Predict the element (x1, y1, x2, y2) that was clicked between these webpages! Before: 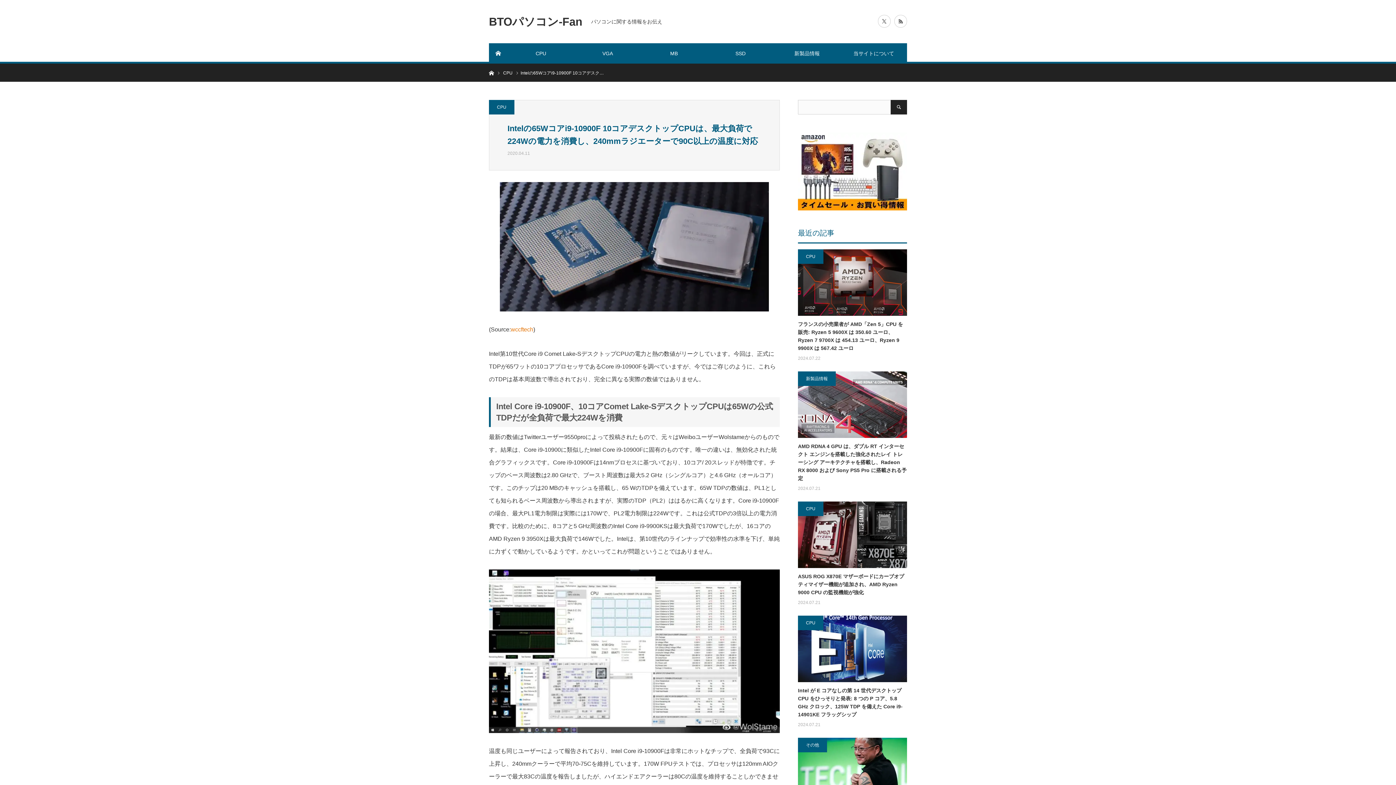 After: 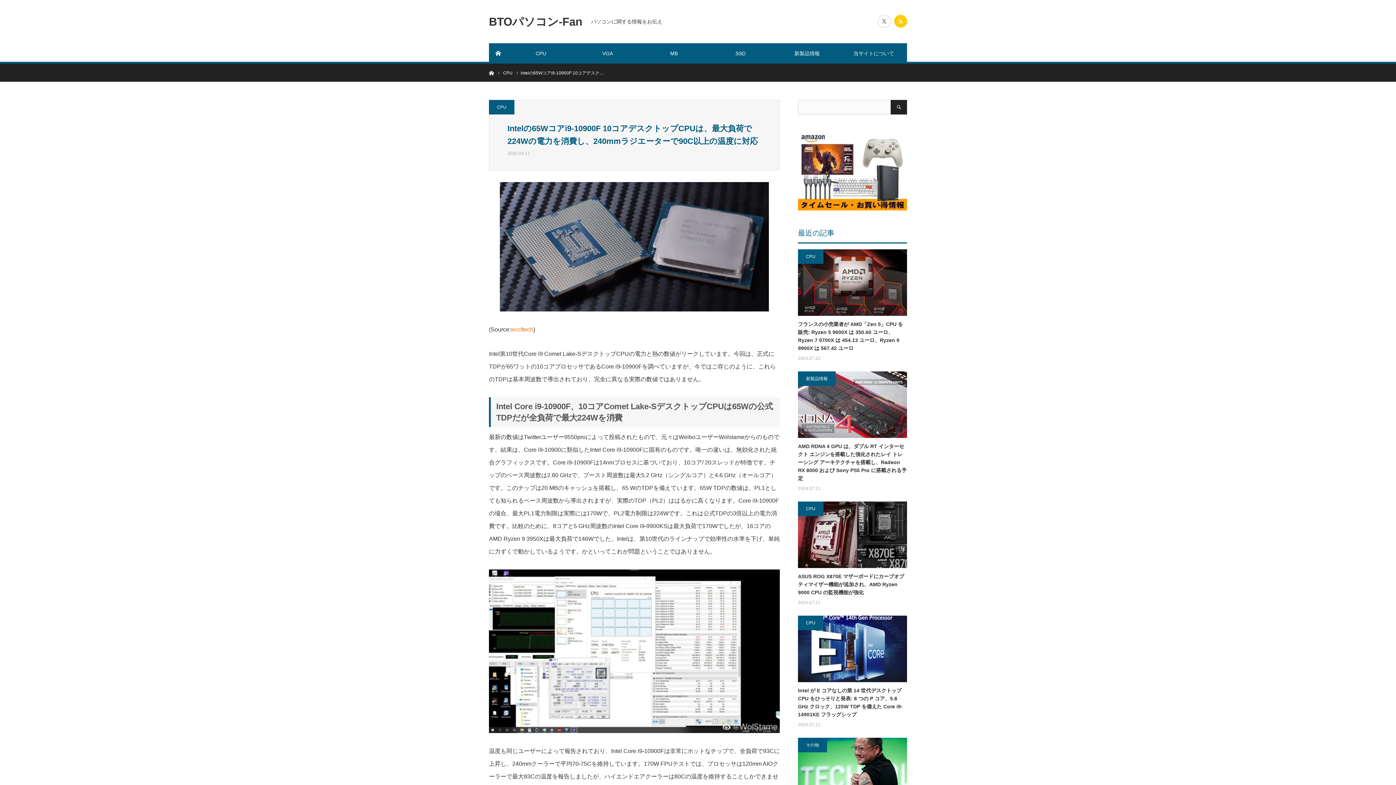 Action: label: RSSリンク bbox: (894, 14, 907, 27)